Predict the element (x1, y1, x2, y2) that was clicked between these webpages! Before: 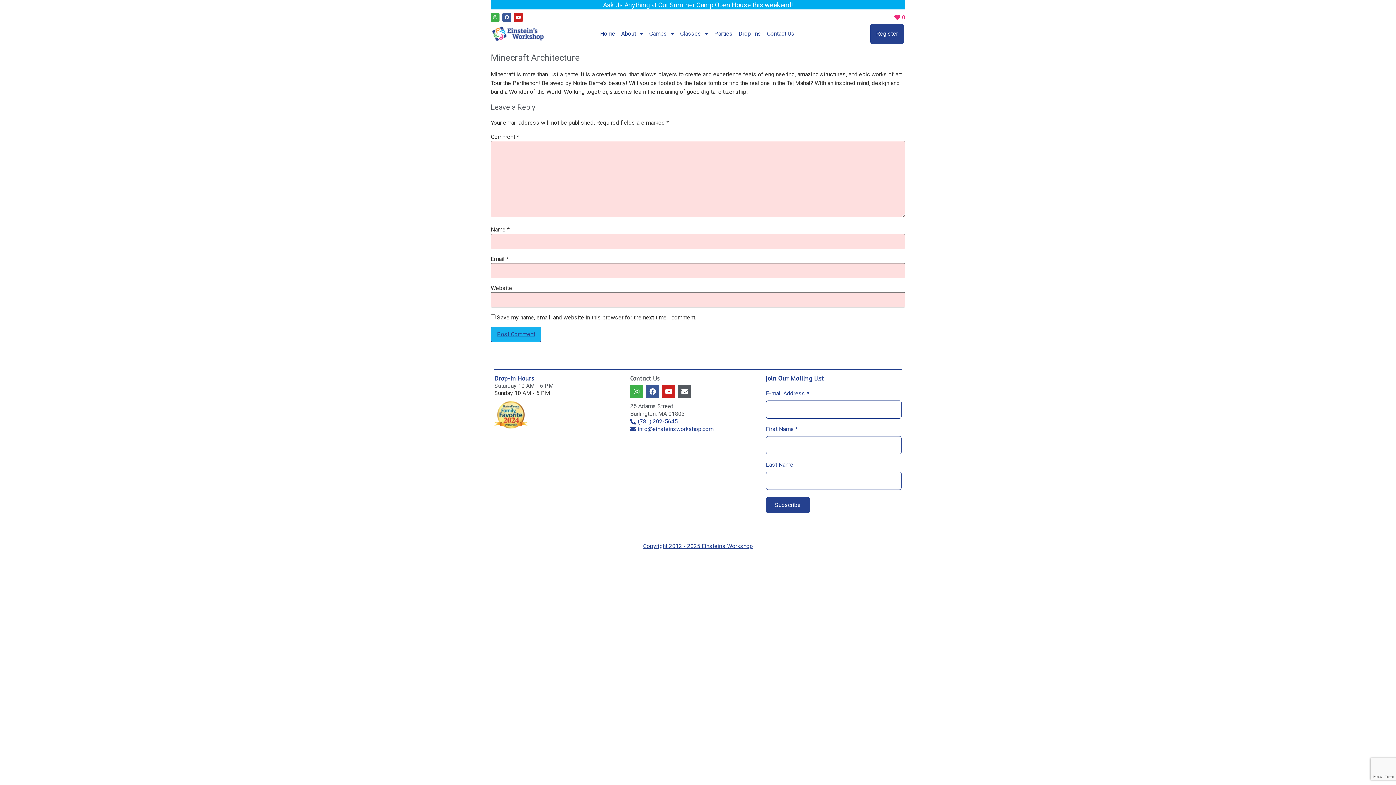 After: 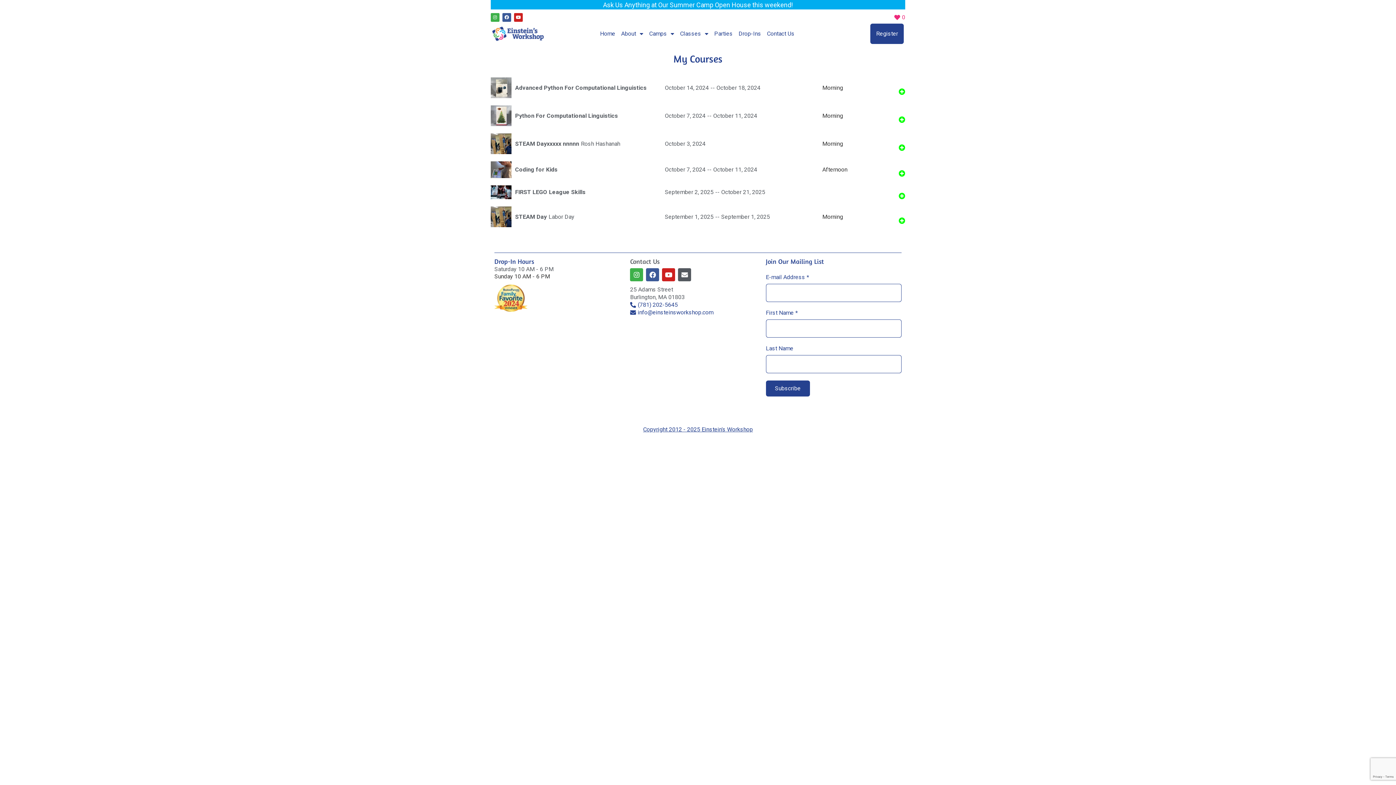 Action: label: 0 bbox: (902, 13, 905, 20)